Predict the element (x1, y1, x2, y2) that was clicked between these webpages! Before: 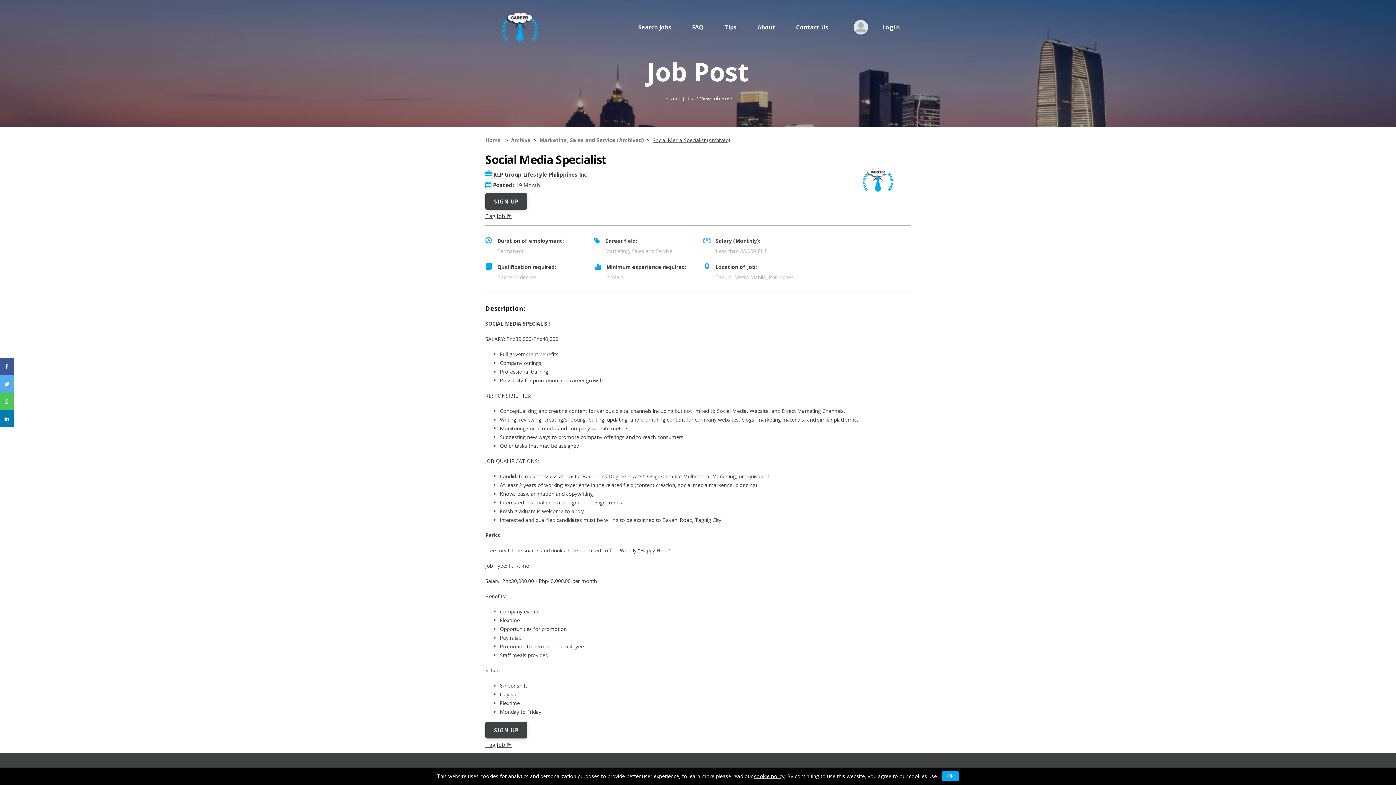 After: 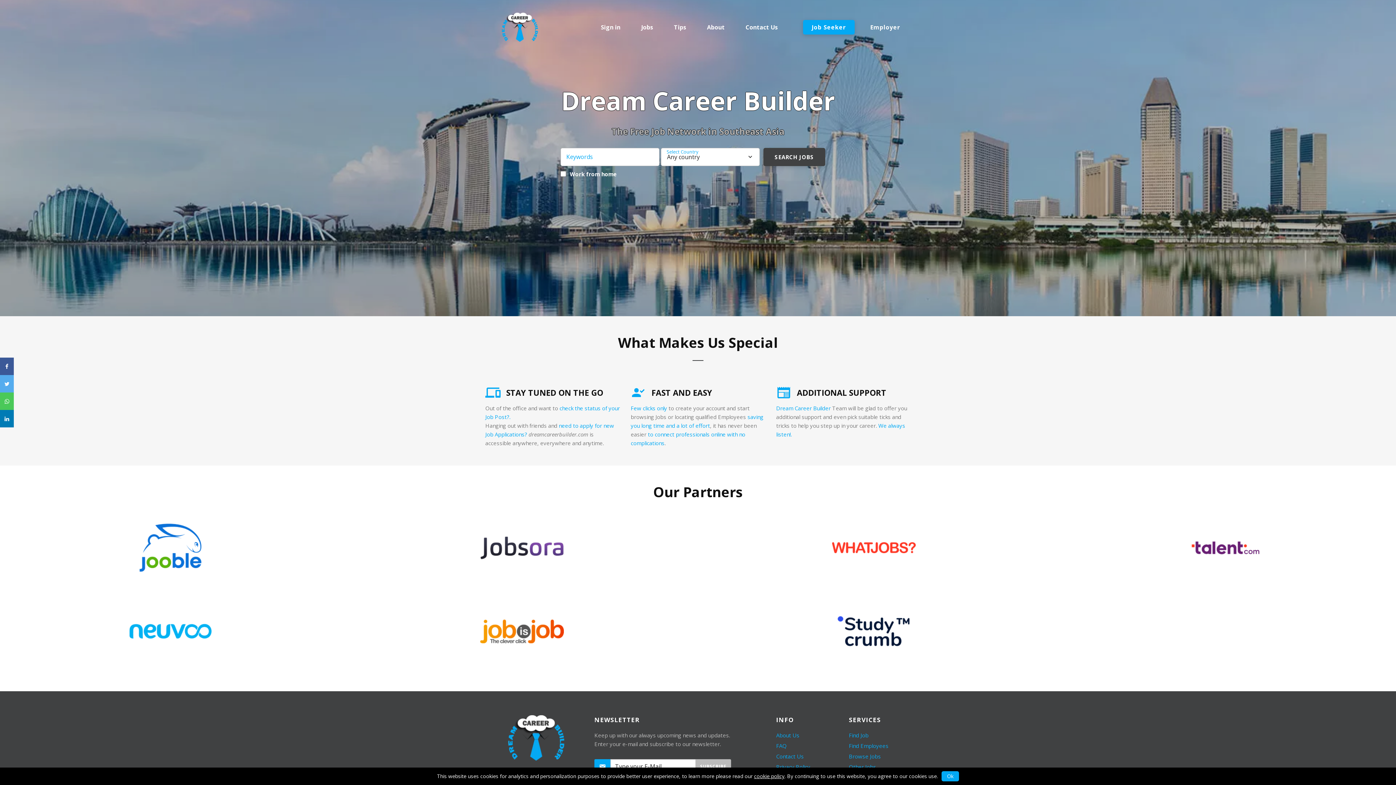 Action: bbox: (485, 136, 501, 143) label: Home